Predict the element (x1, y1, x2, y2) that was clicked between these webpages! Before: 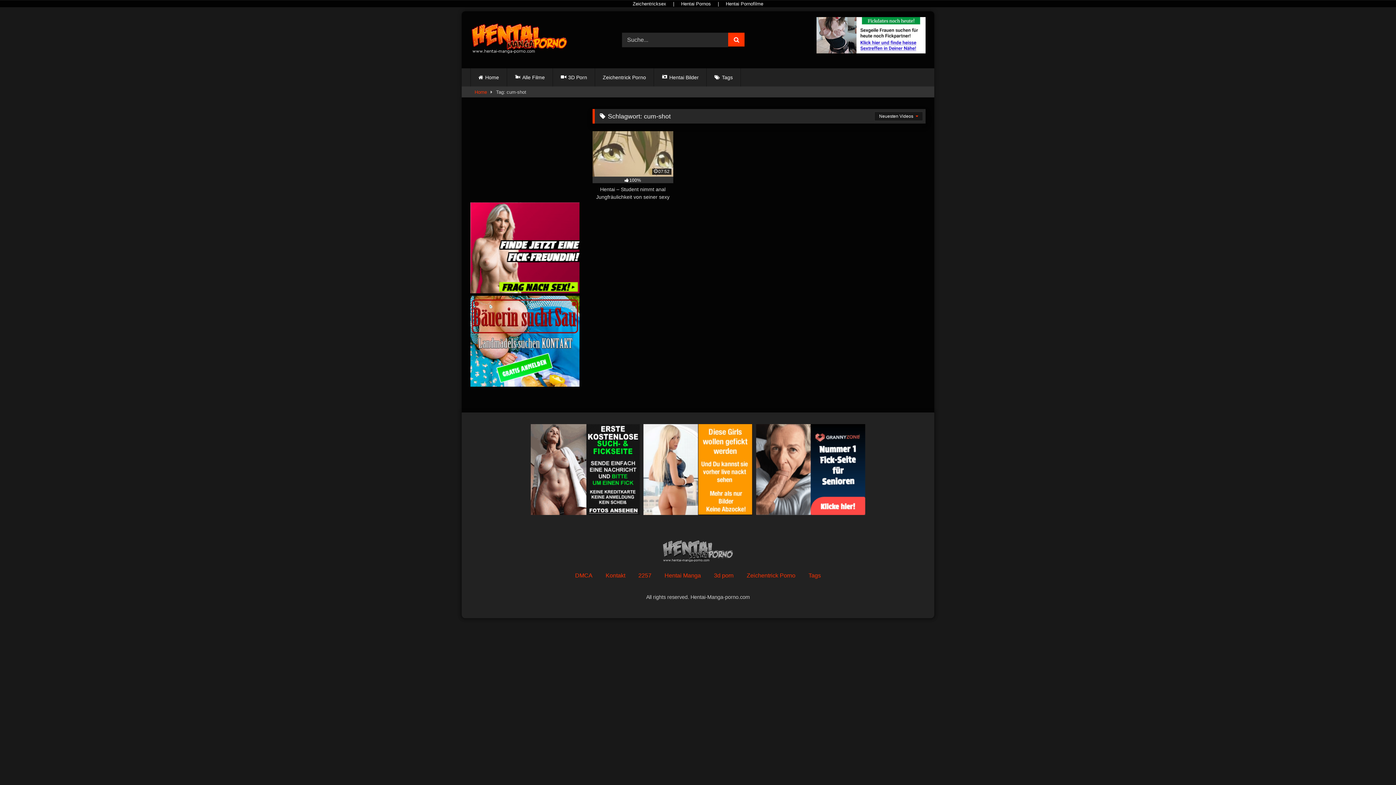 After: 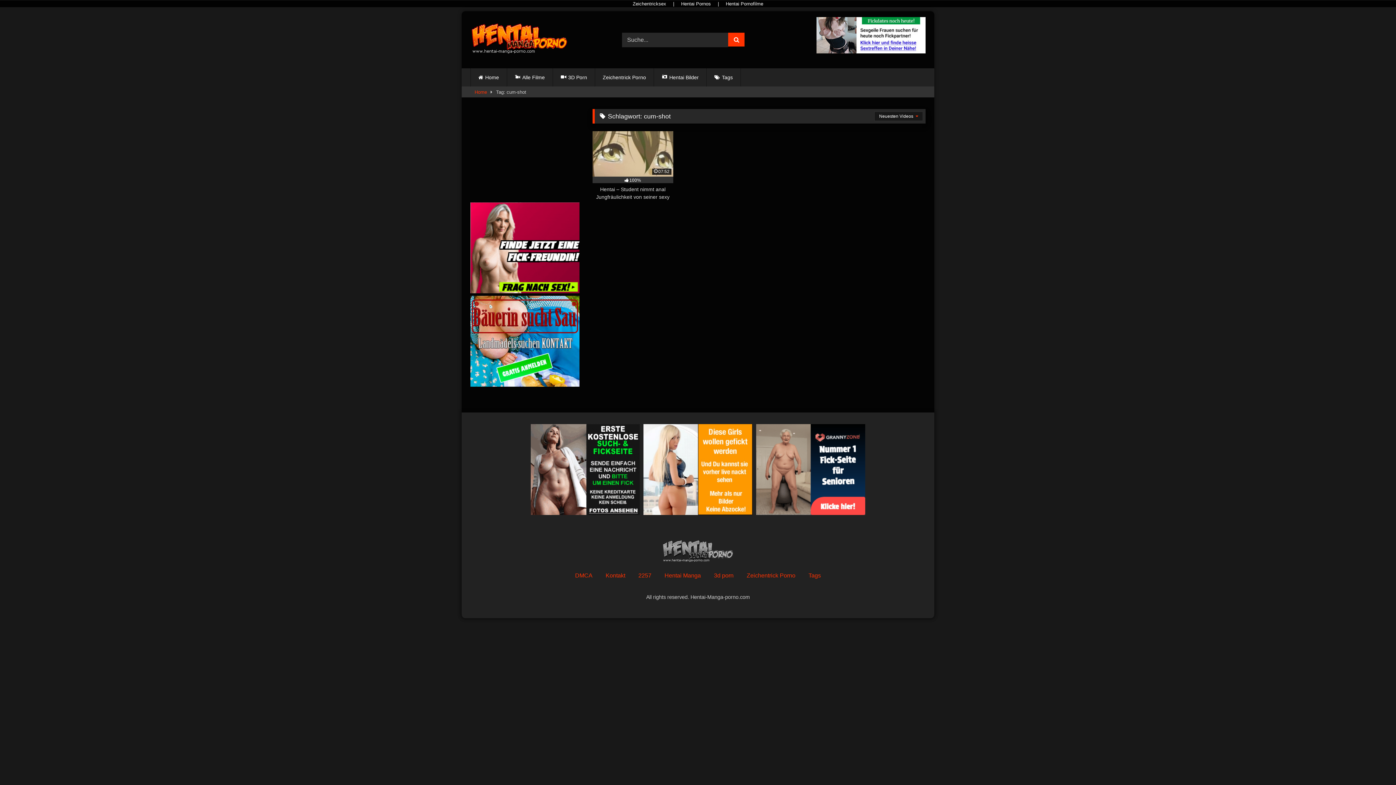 Action: bbox: (530, 510, 640, 516)